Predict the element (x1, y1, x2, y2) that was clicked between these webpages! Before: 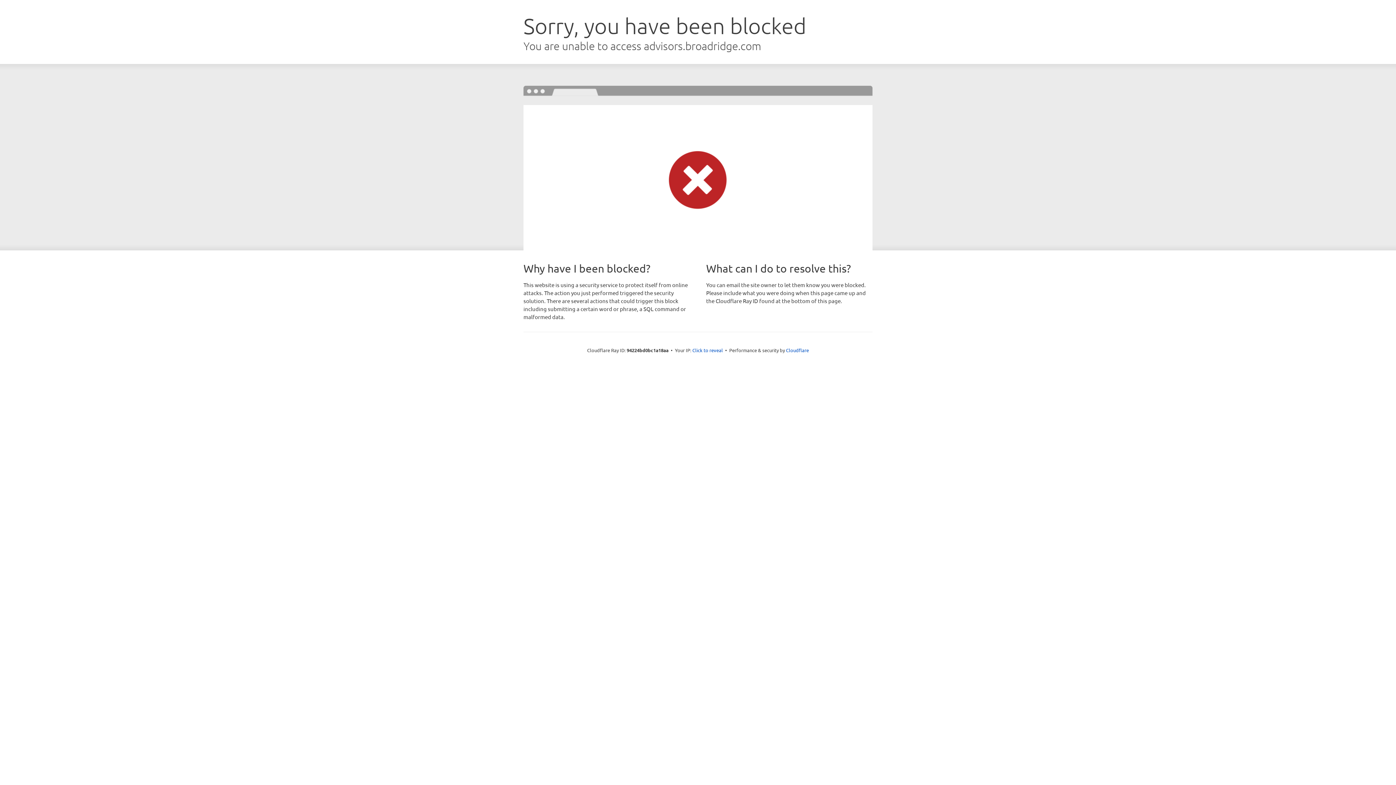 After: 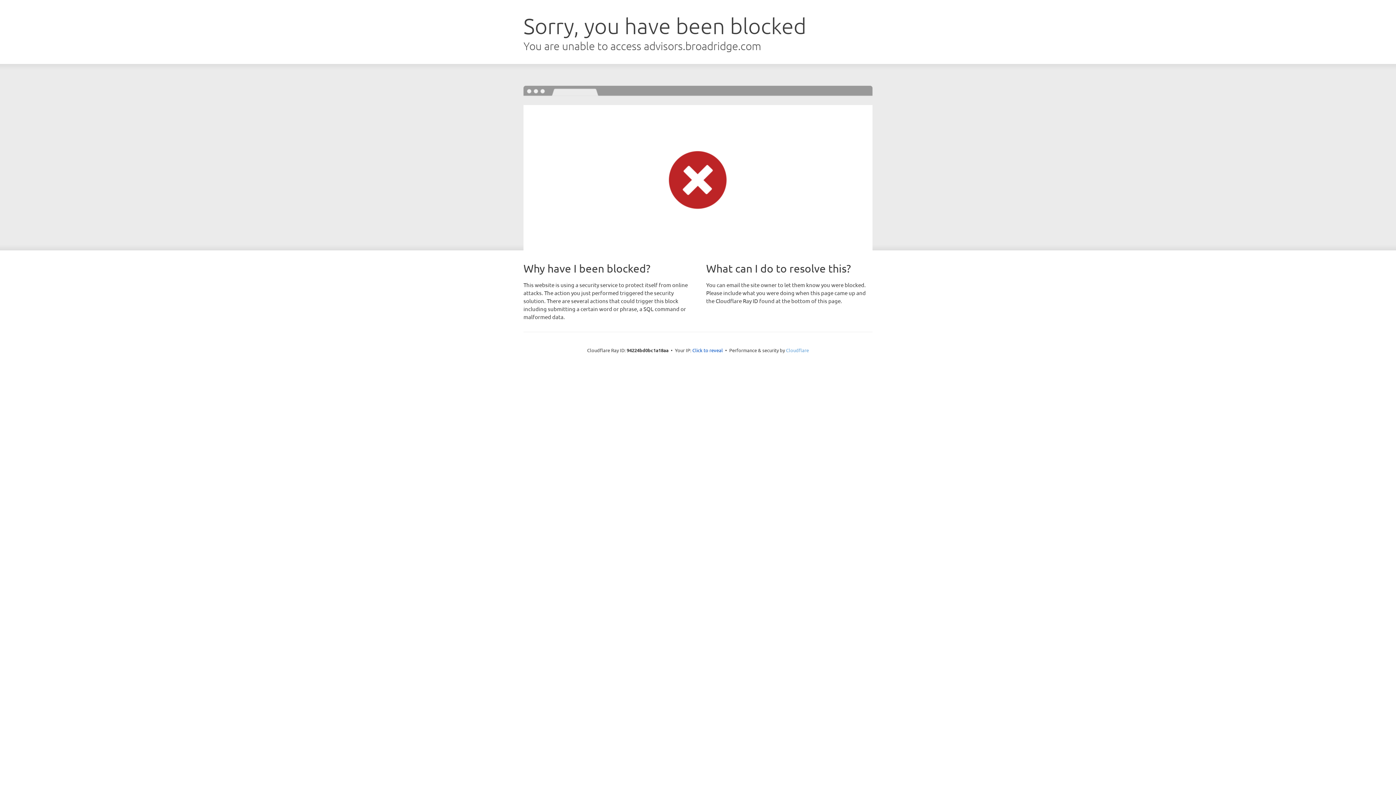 Action: bbox: (786, 347, 809, 353) label: Cloudflare